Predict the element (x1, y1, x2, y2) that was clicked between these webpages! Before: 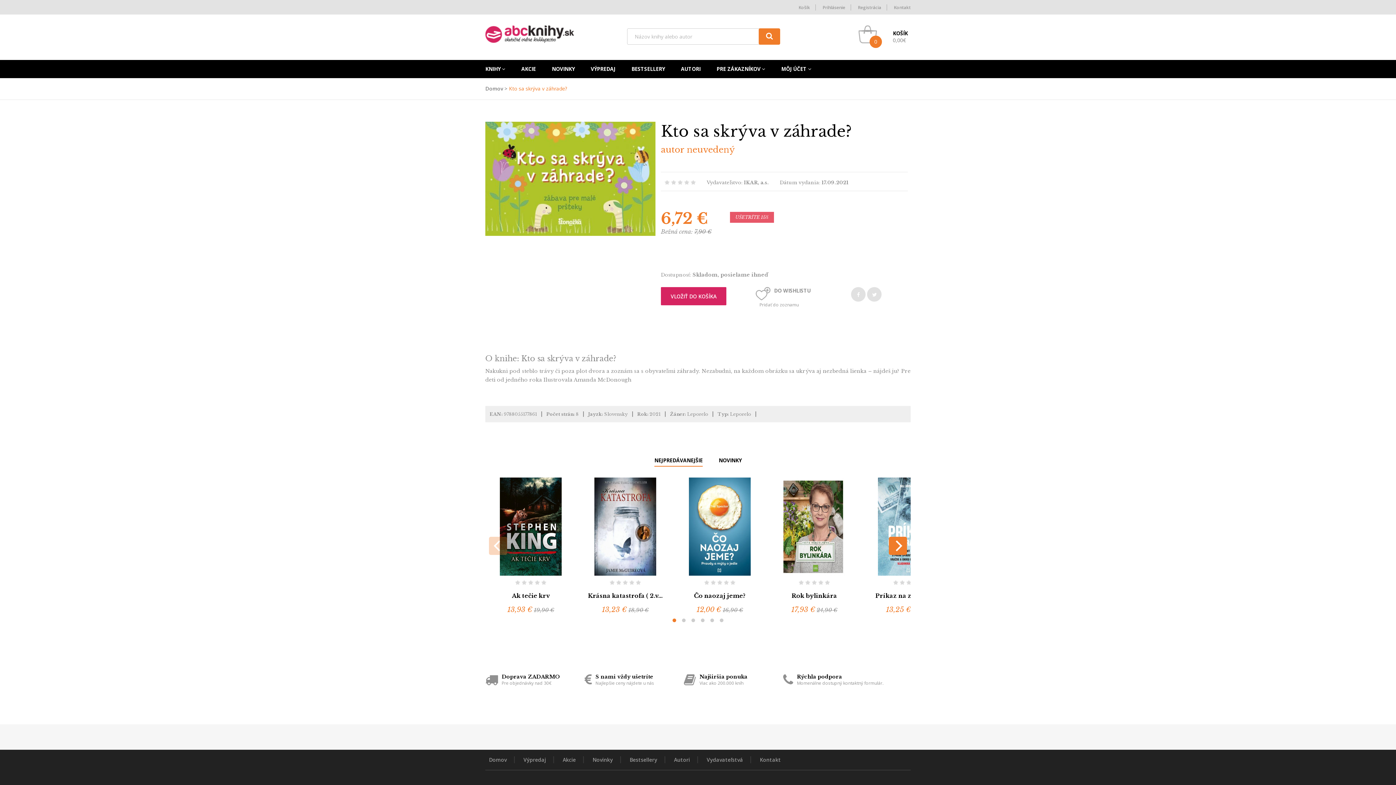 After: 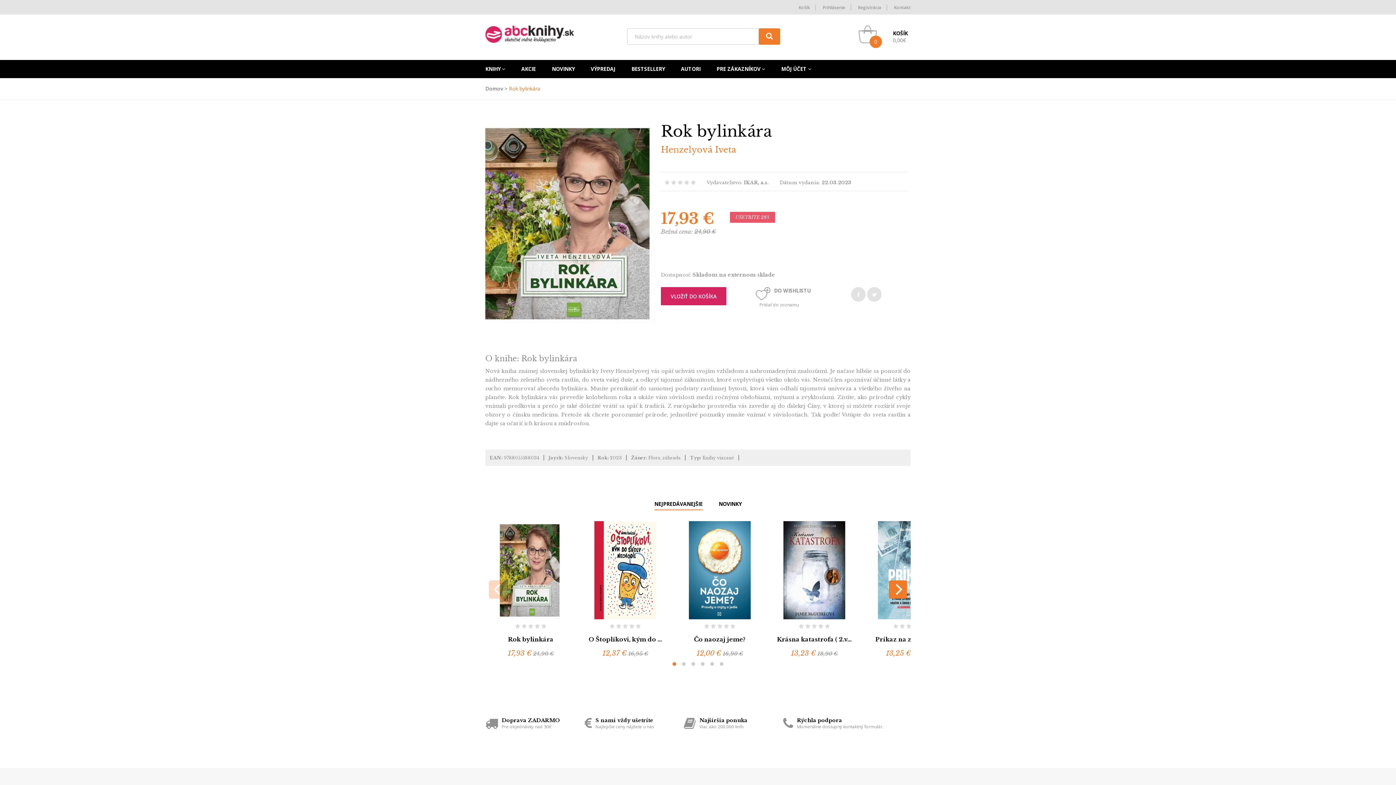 Action: bbox: (783, 570, 845, 577)